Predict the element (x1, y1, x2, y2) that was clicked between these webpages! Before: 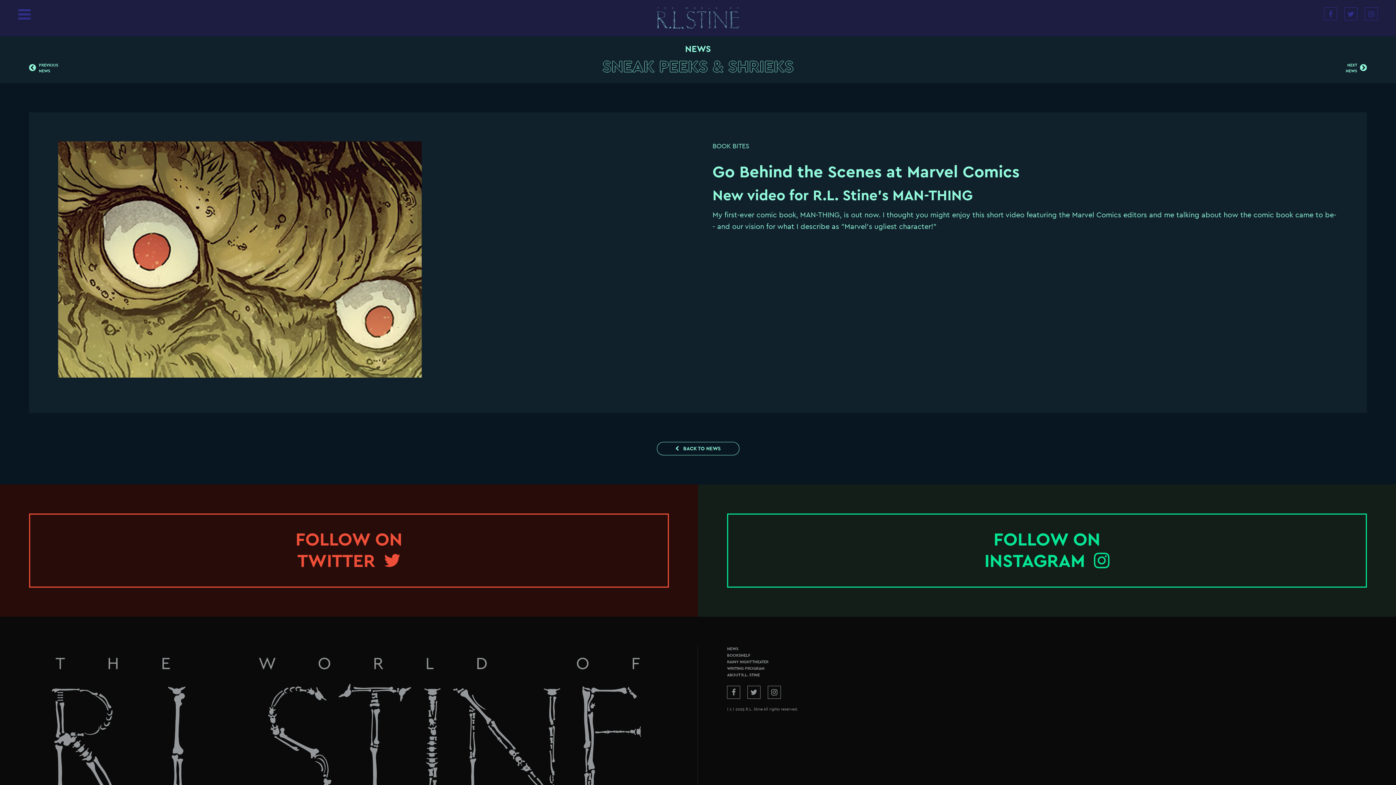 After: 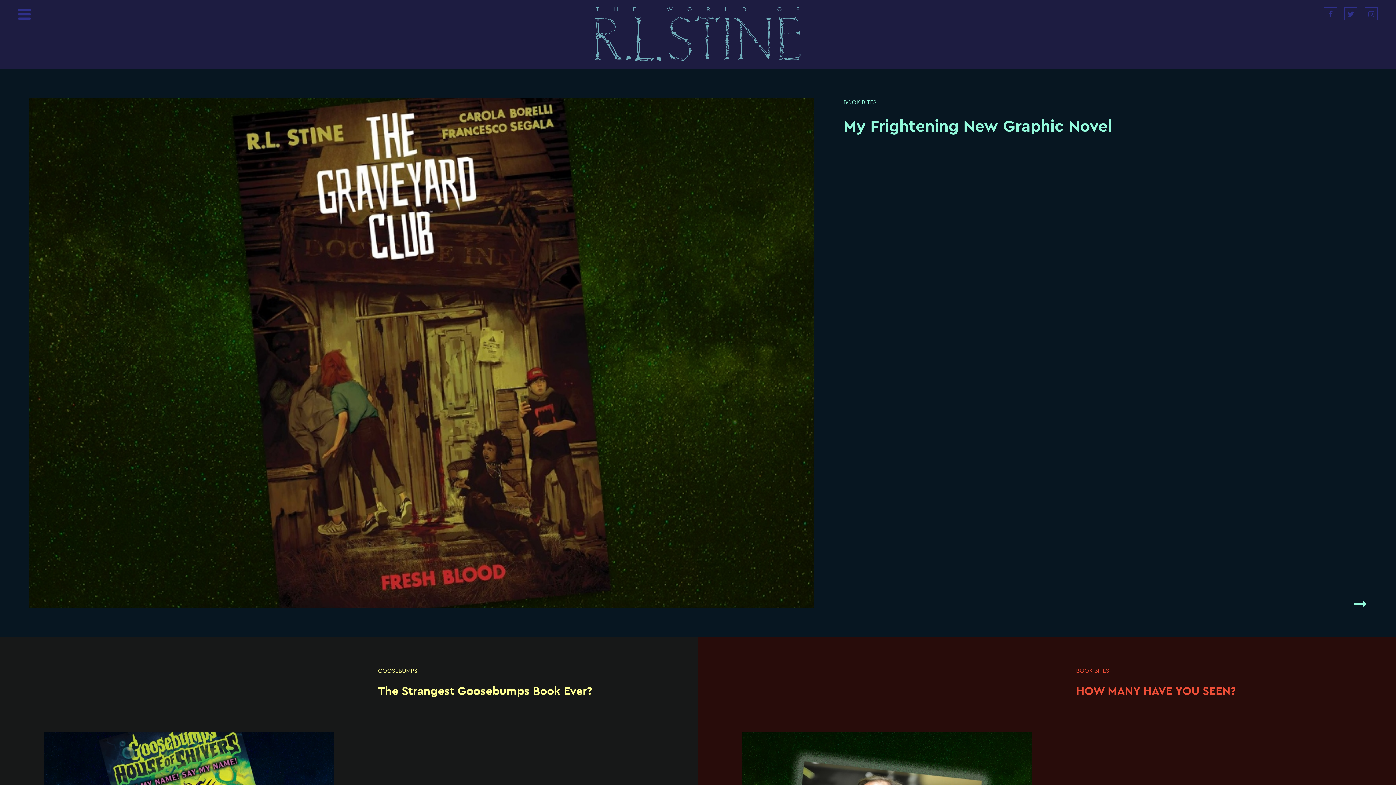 Action: bbox: (656, 13, 739, 21)